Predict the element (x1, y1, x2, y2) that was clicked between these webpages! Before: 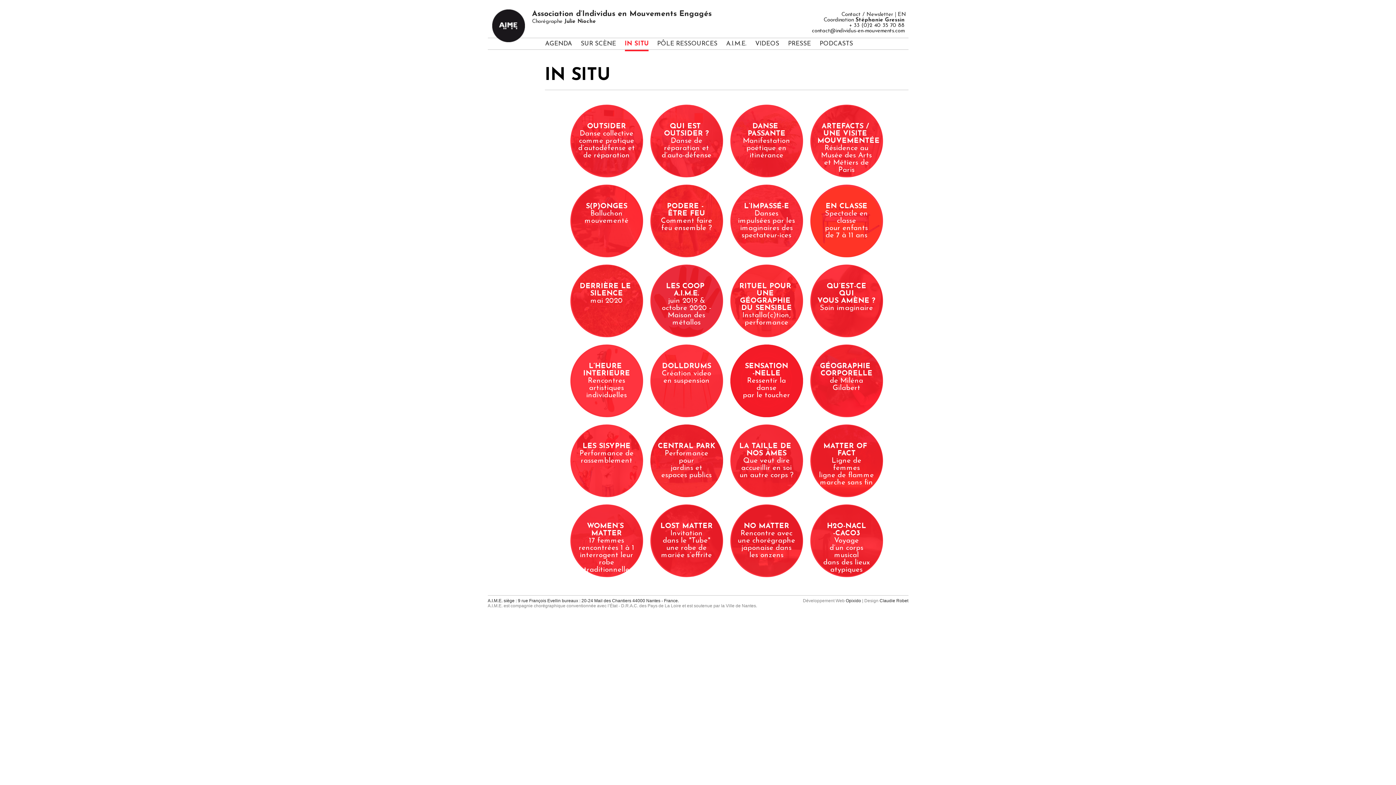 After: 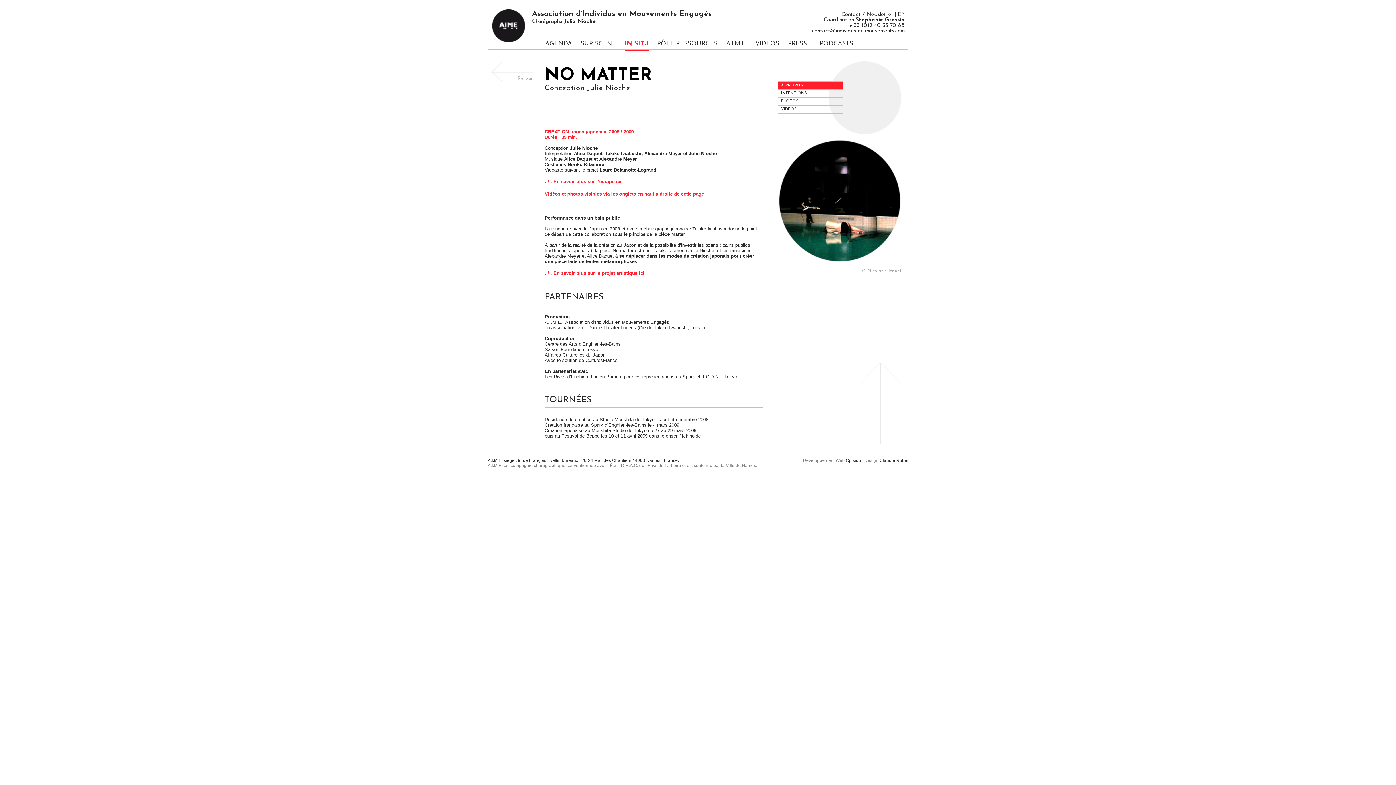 Action: bbox: (730, 504, 803, 577) label: NO MATTER
Rencontre avec une chorégraphe
japonaise dans les onzens